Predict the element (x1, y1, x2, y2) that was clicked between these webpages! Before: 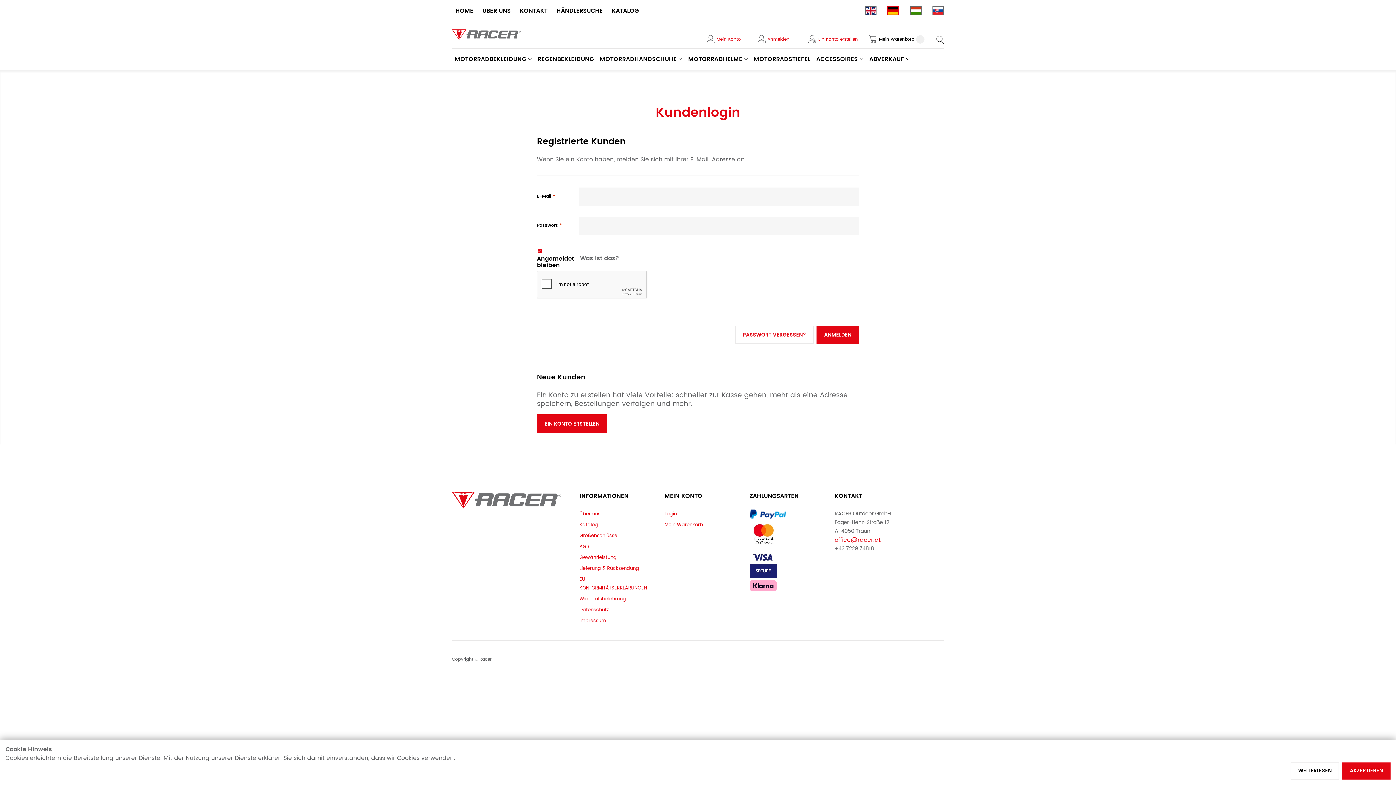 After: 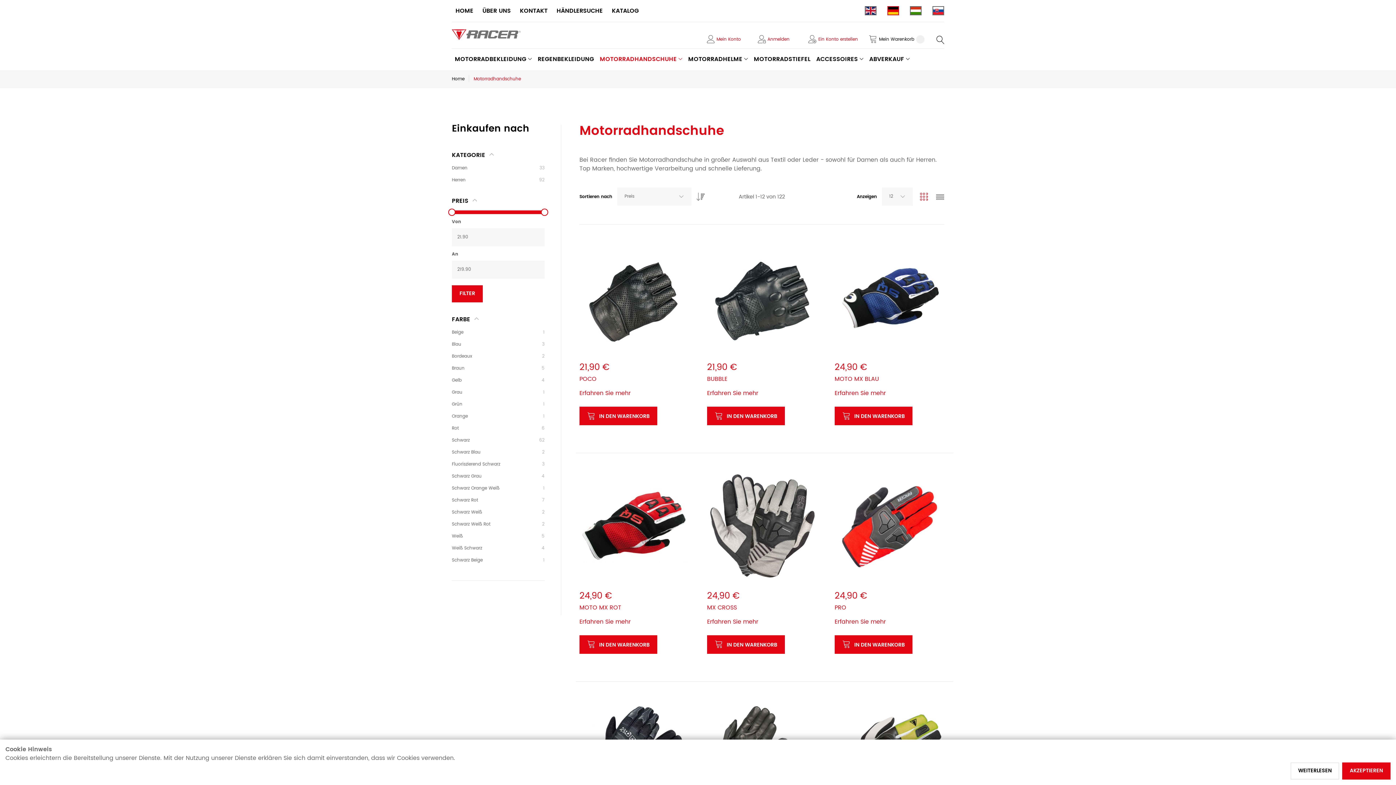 Action: bbox: (599, 54, 682, 63) label: MOTORRADHANDSCHUHE